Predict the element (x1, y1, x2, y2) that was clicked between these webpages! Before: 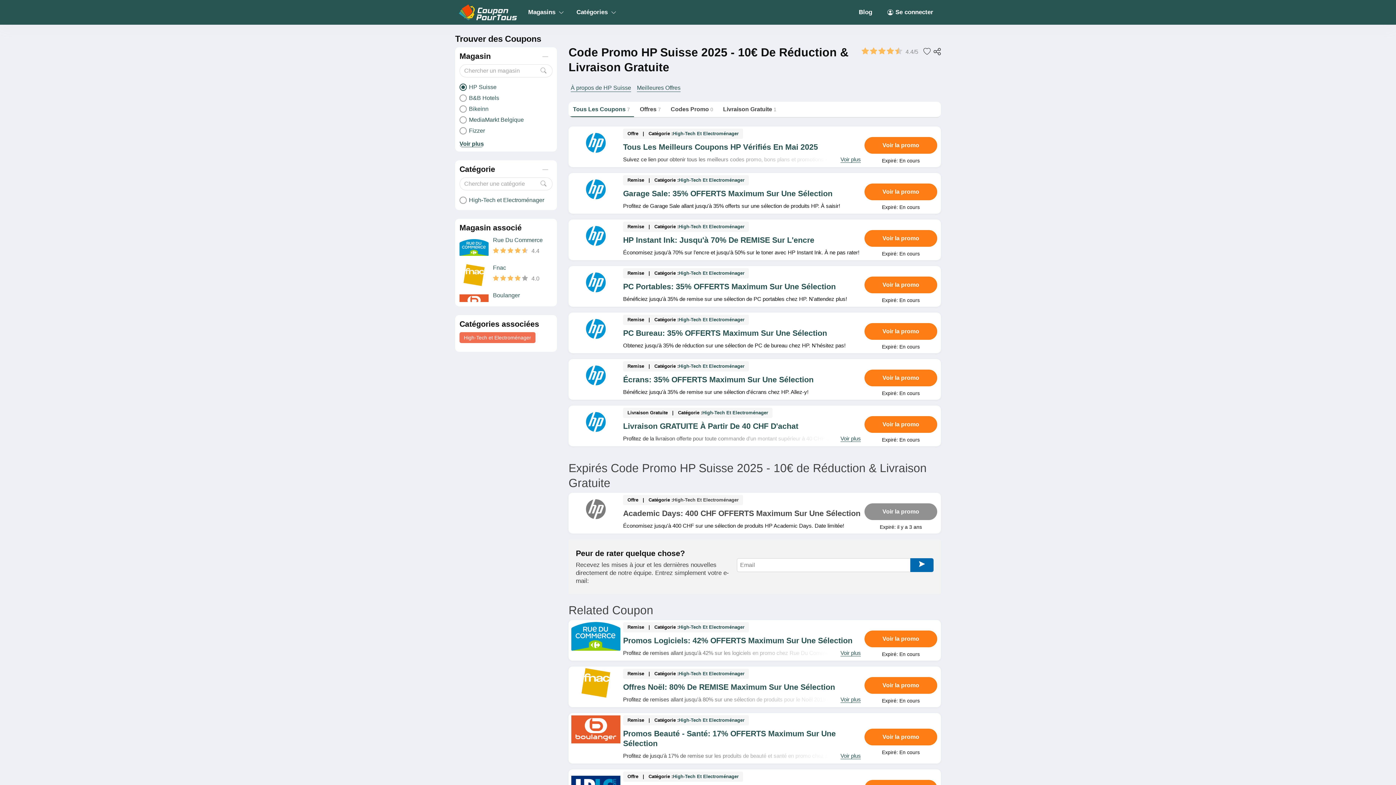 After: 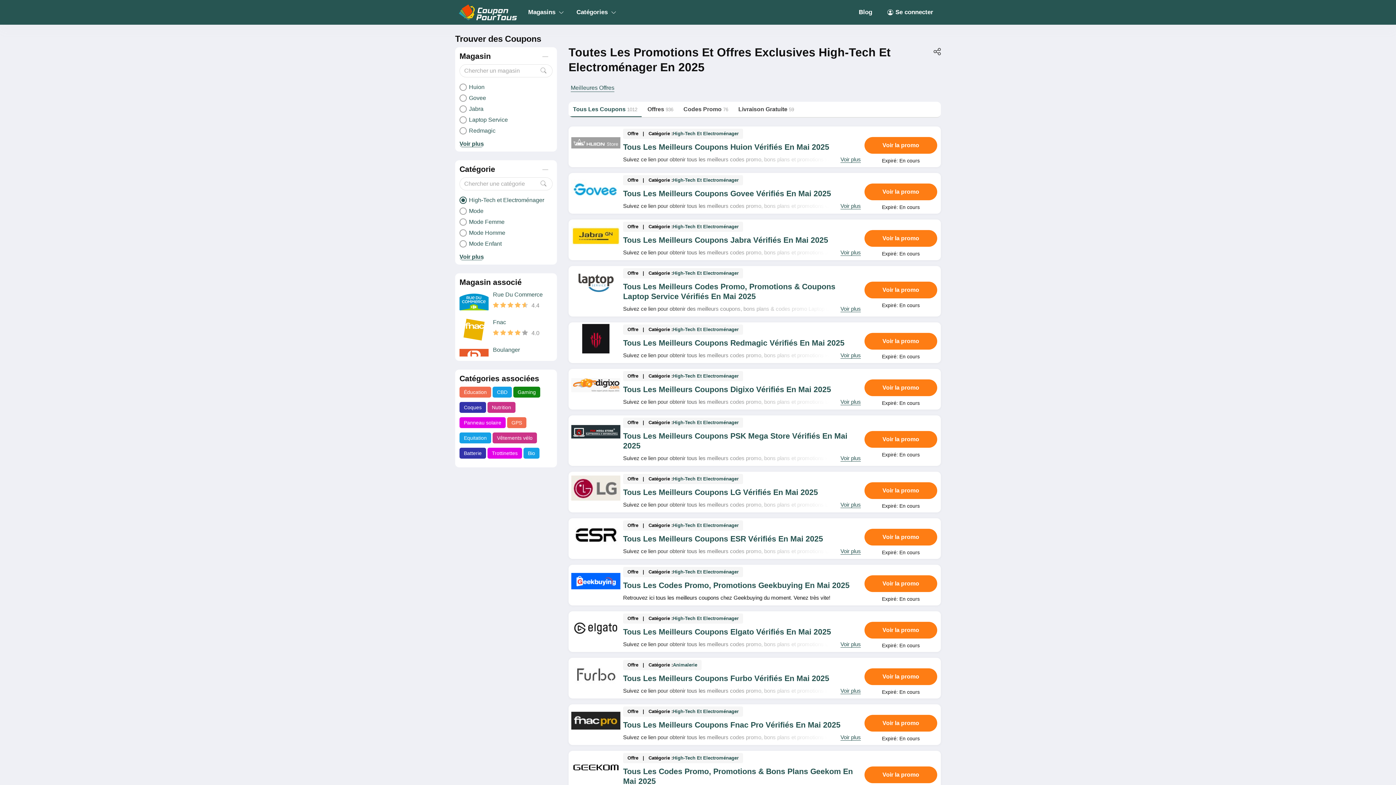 Action: label: High-Tech Et Electroménager bbox: (673, 774, 738, 779)